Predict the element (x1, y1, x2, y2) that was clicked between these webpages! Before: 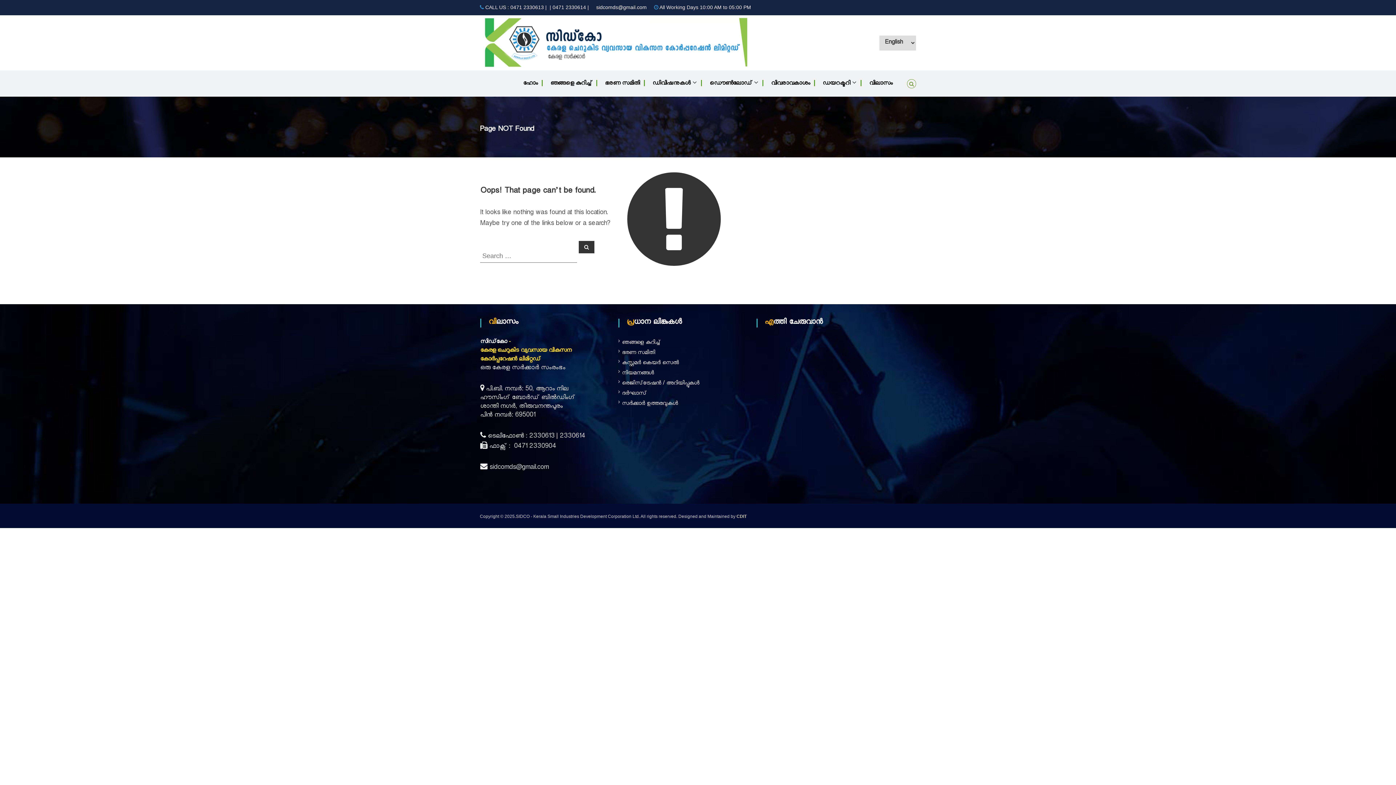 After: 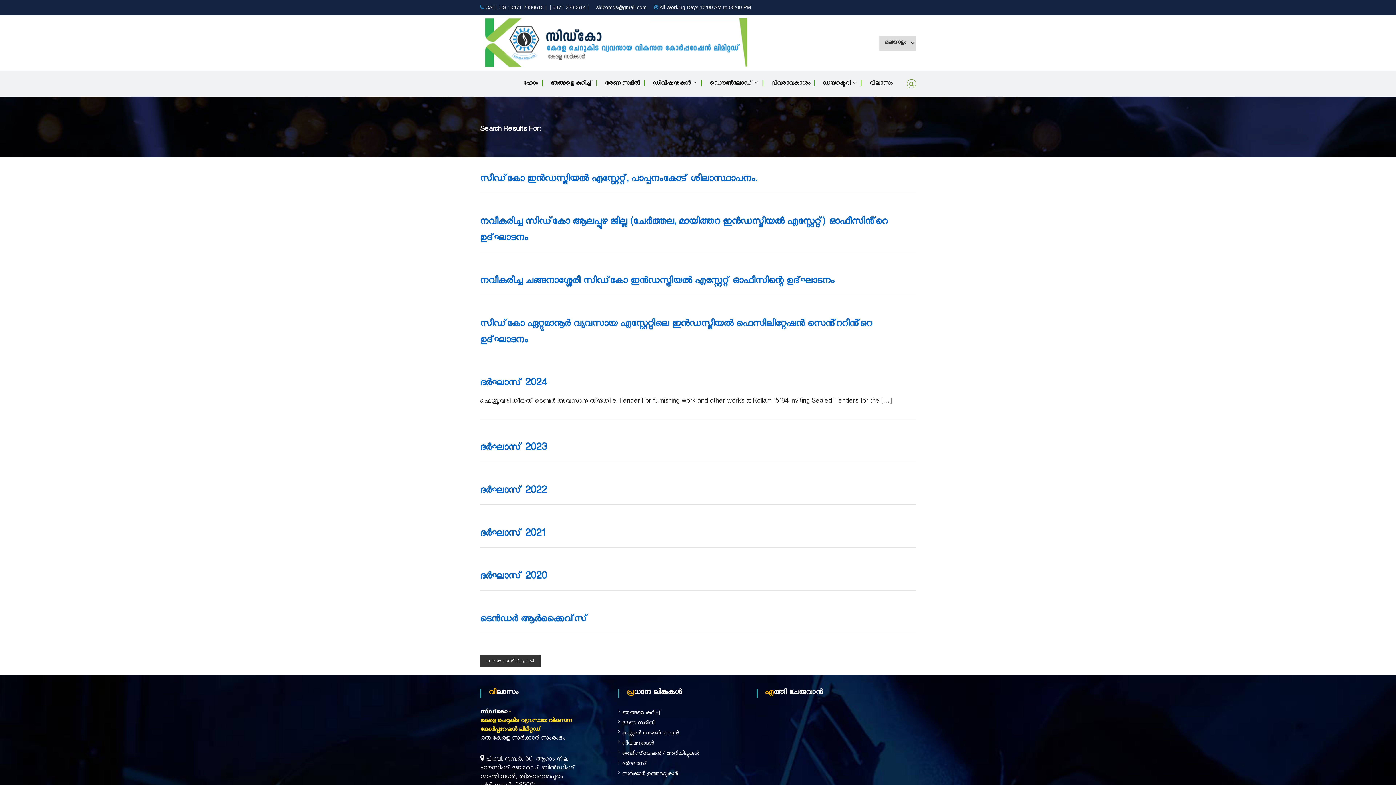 Action: label: Search bbox: (578, 241, 594, 253)